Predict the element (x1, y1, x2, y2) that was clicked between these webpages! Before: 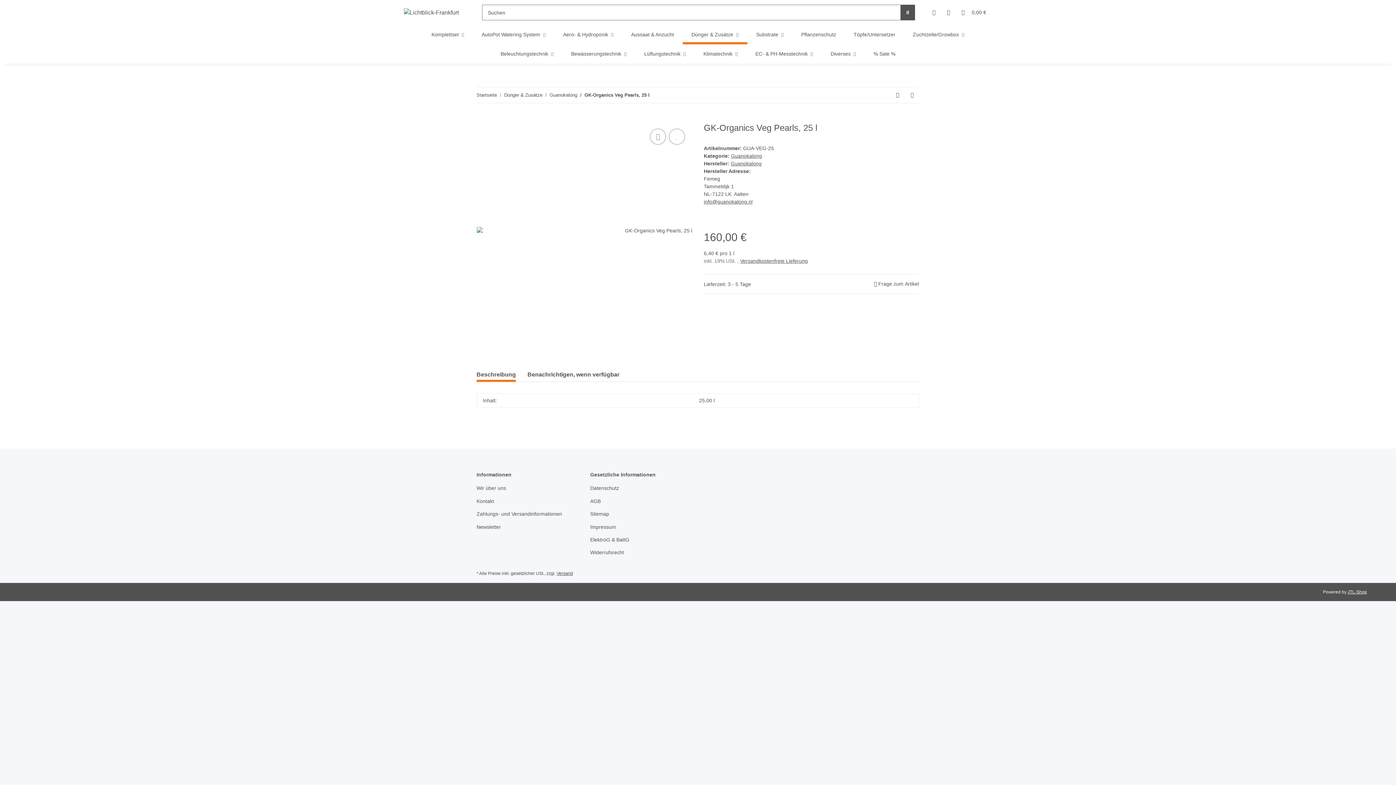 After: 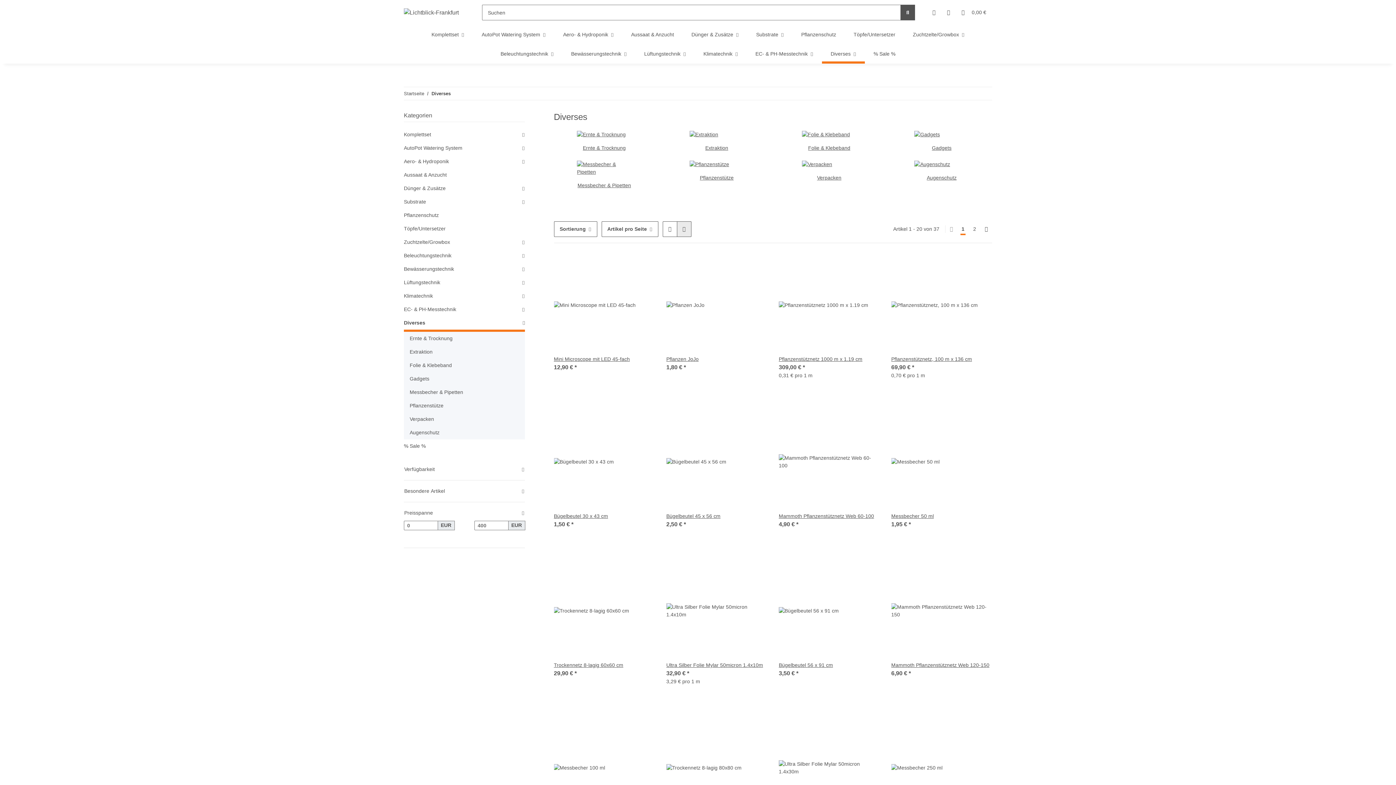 Action: bbox: (822, 44, 865, 63) label: Diverses